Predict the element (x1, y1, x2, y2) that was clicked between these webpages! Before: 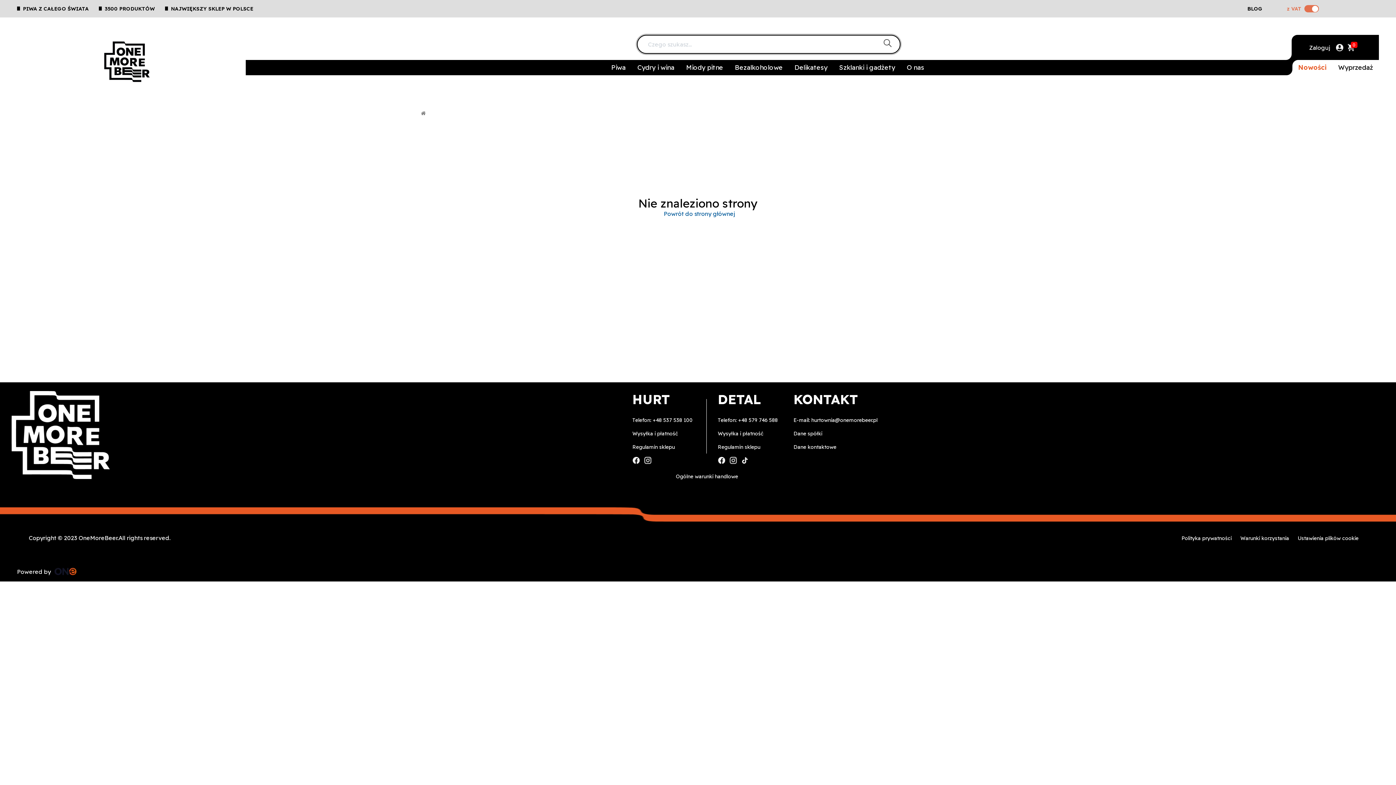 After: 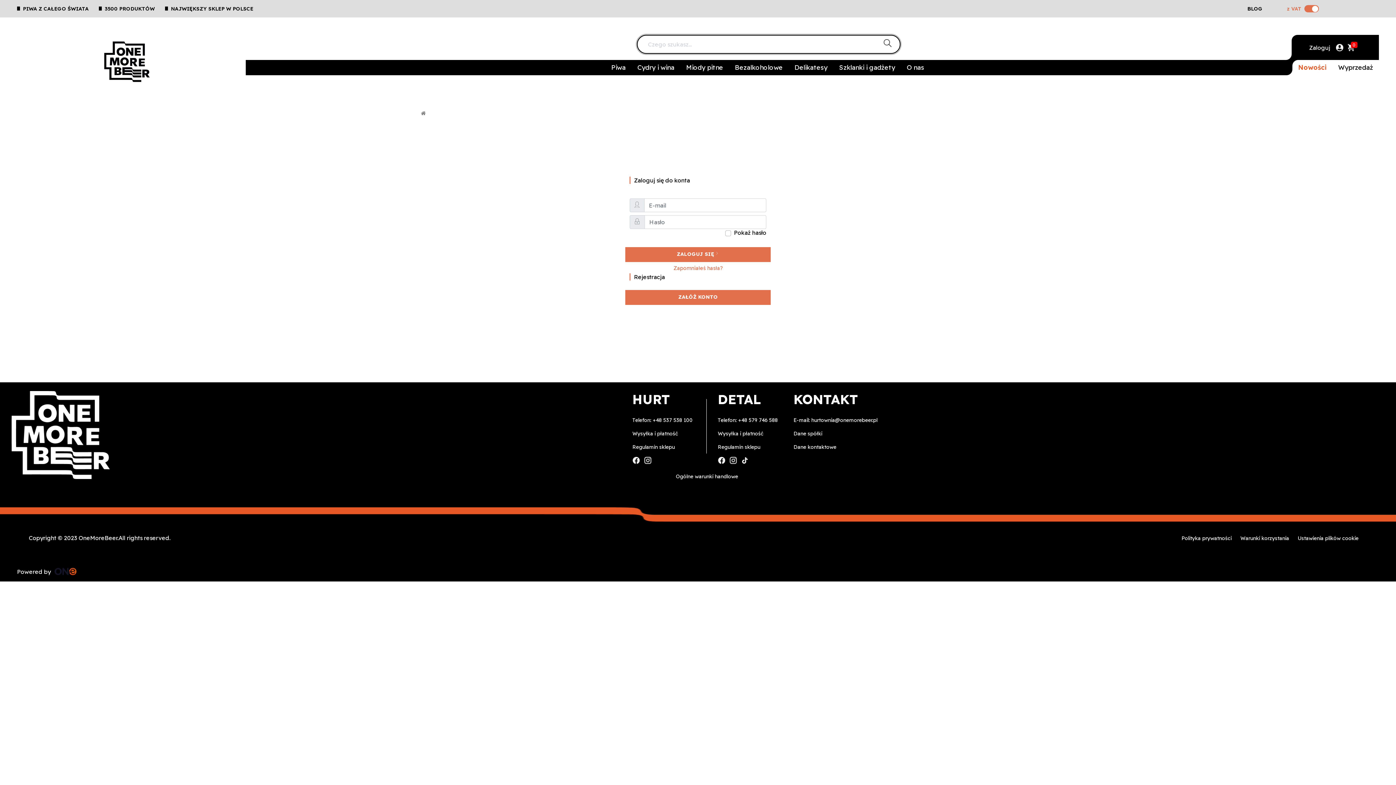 Action: bbox: (1336, 43, 1343, 51)